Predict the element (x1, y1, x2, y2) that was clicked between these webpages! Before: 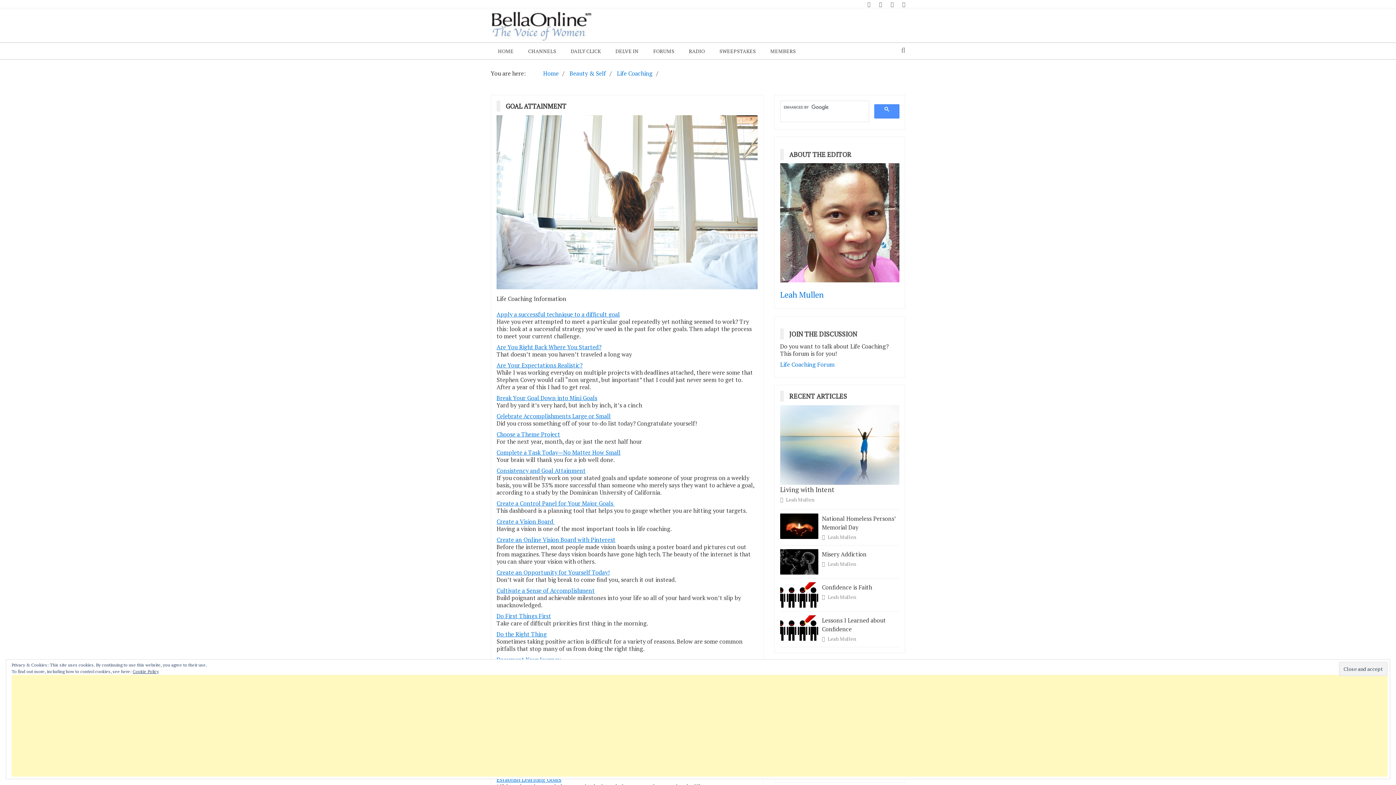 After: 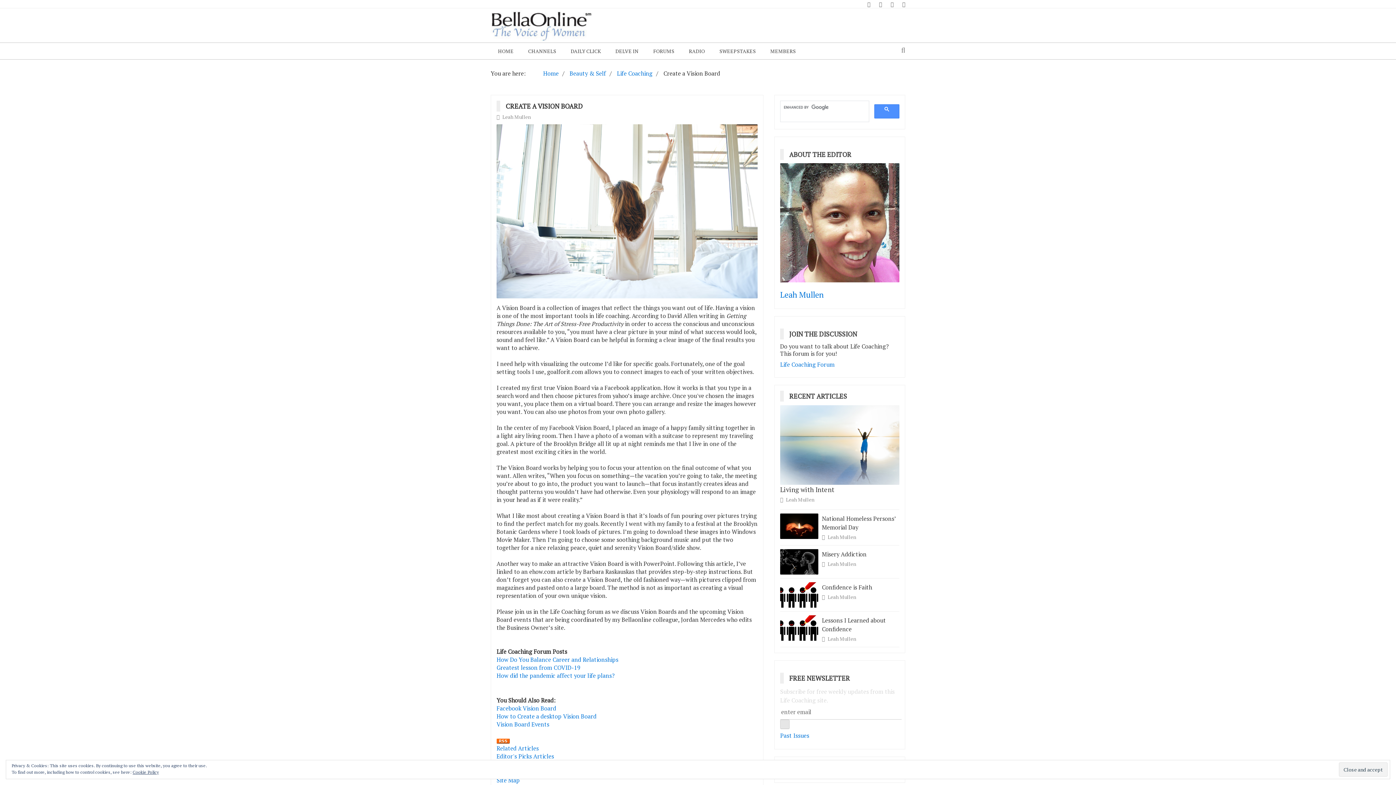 Action: label: Create a Vision Board  bbox: (496, 517, 554, 525)